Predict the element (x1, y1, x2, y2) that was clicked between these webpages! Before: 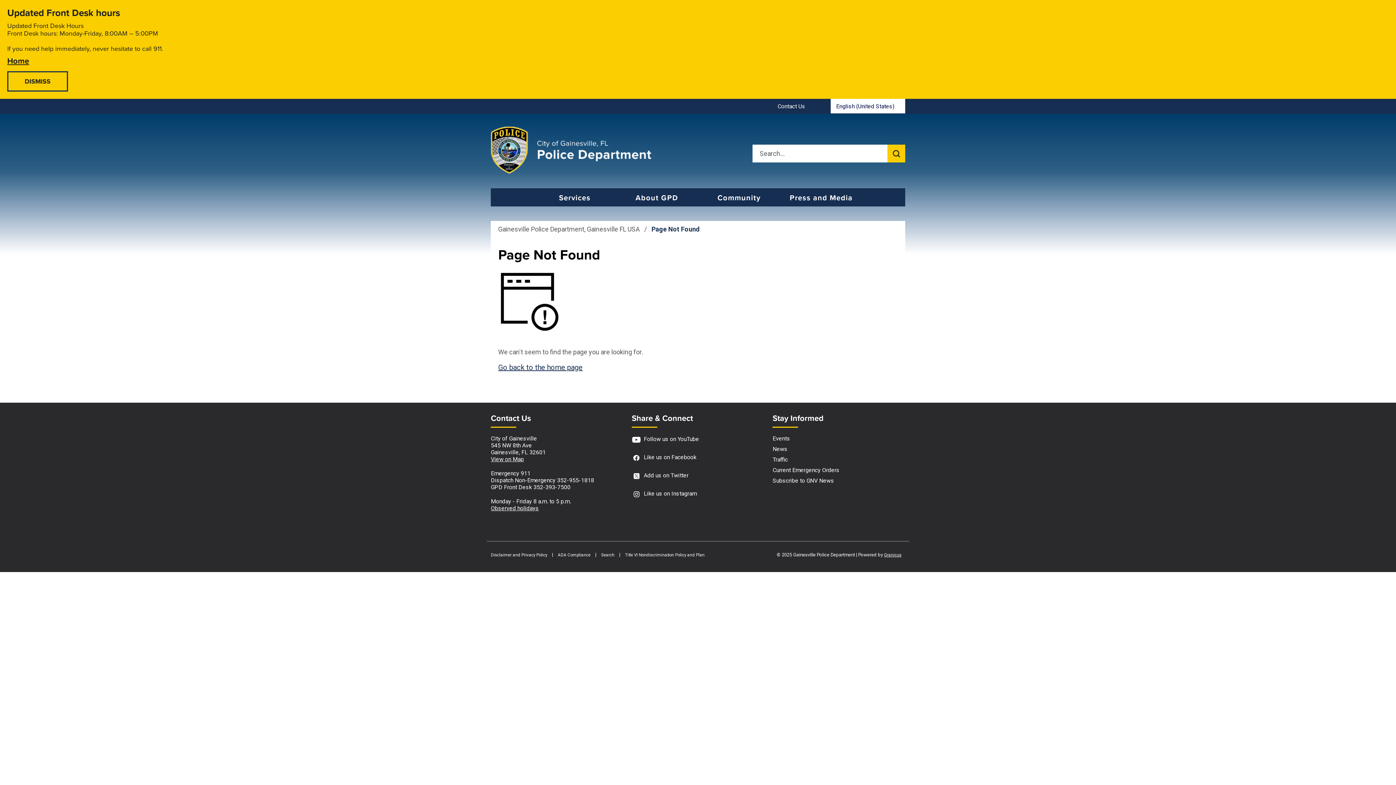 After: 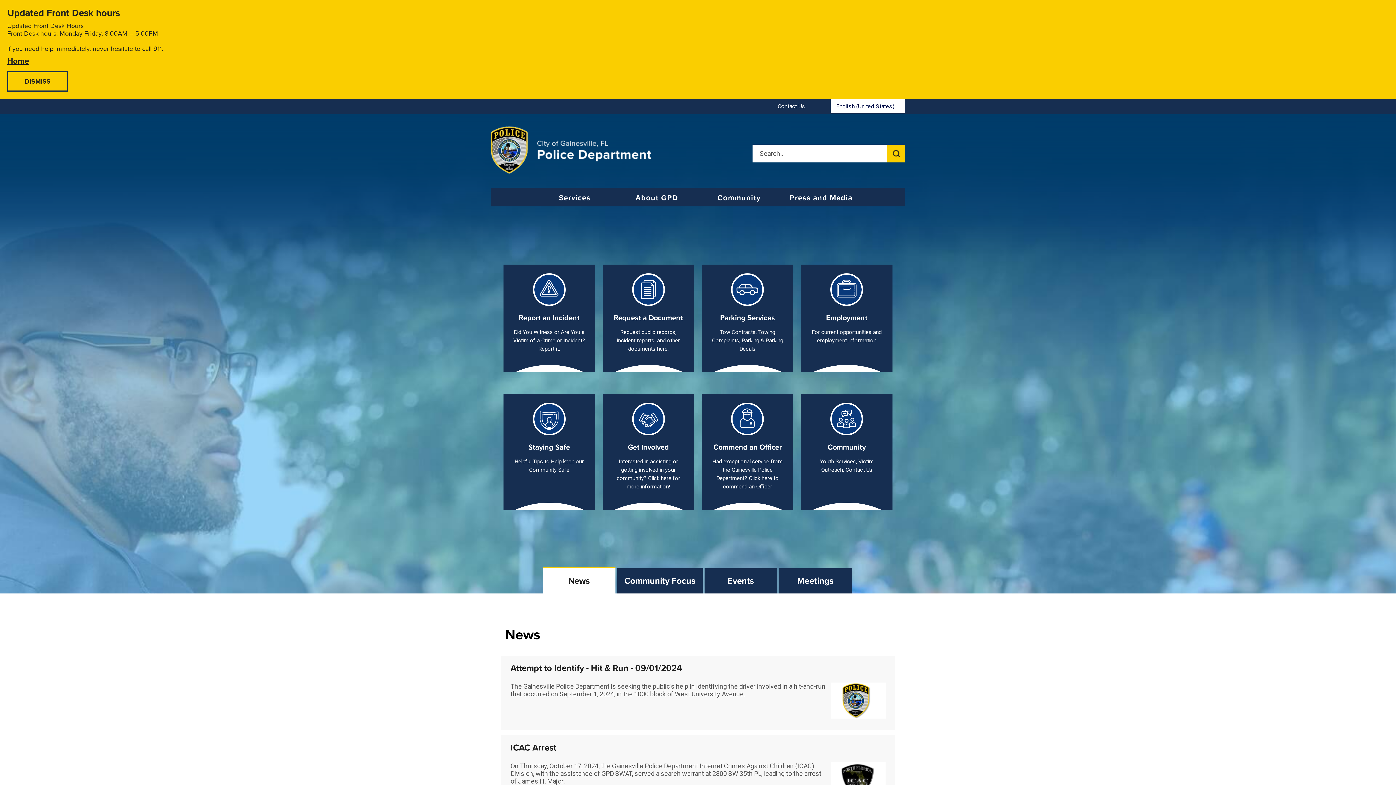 Action: label: Gainesville Police Department, Gainesville FL USA bbox: (498, 225, 639, 233)